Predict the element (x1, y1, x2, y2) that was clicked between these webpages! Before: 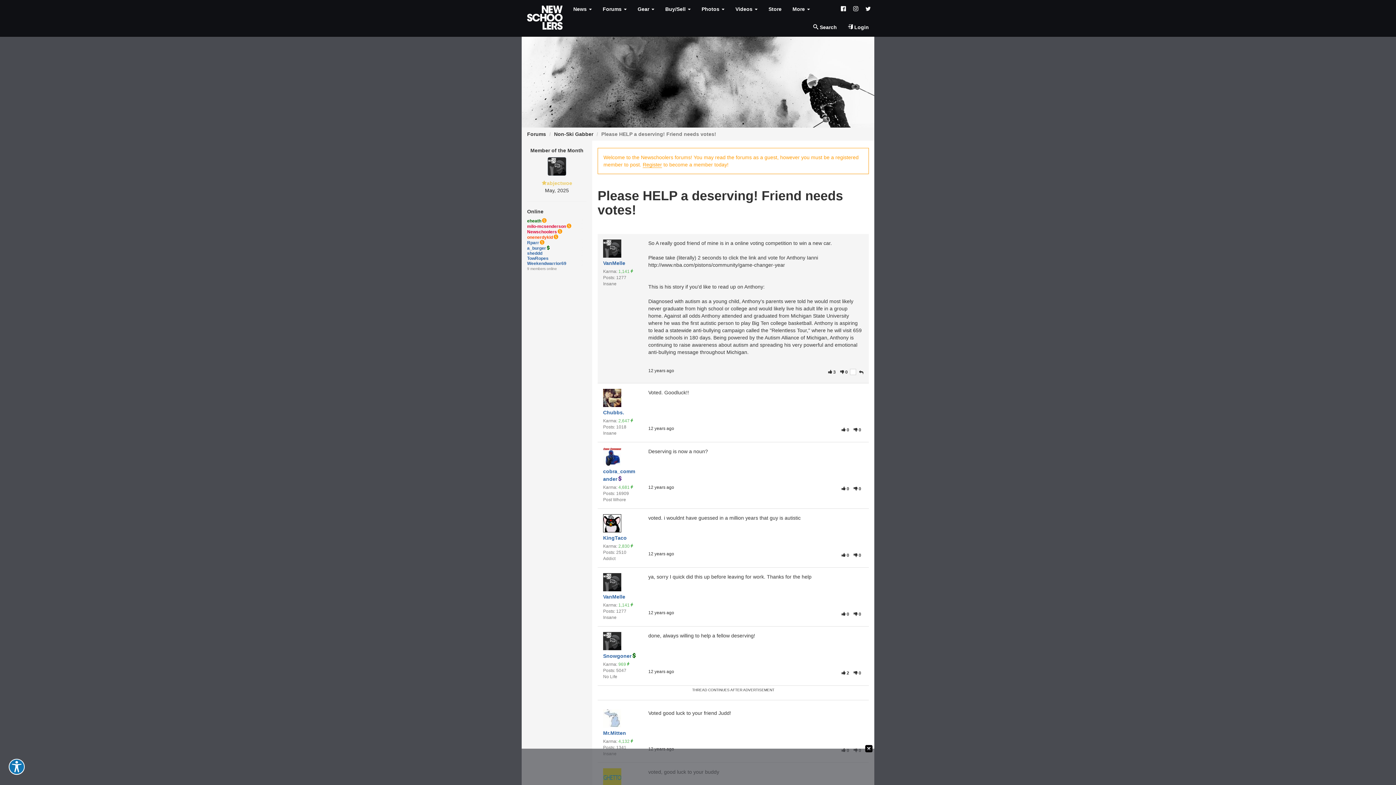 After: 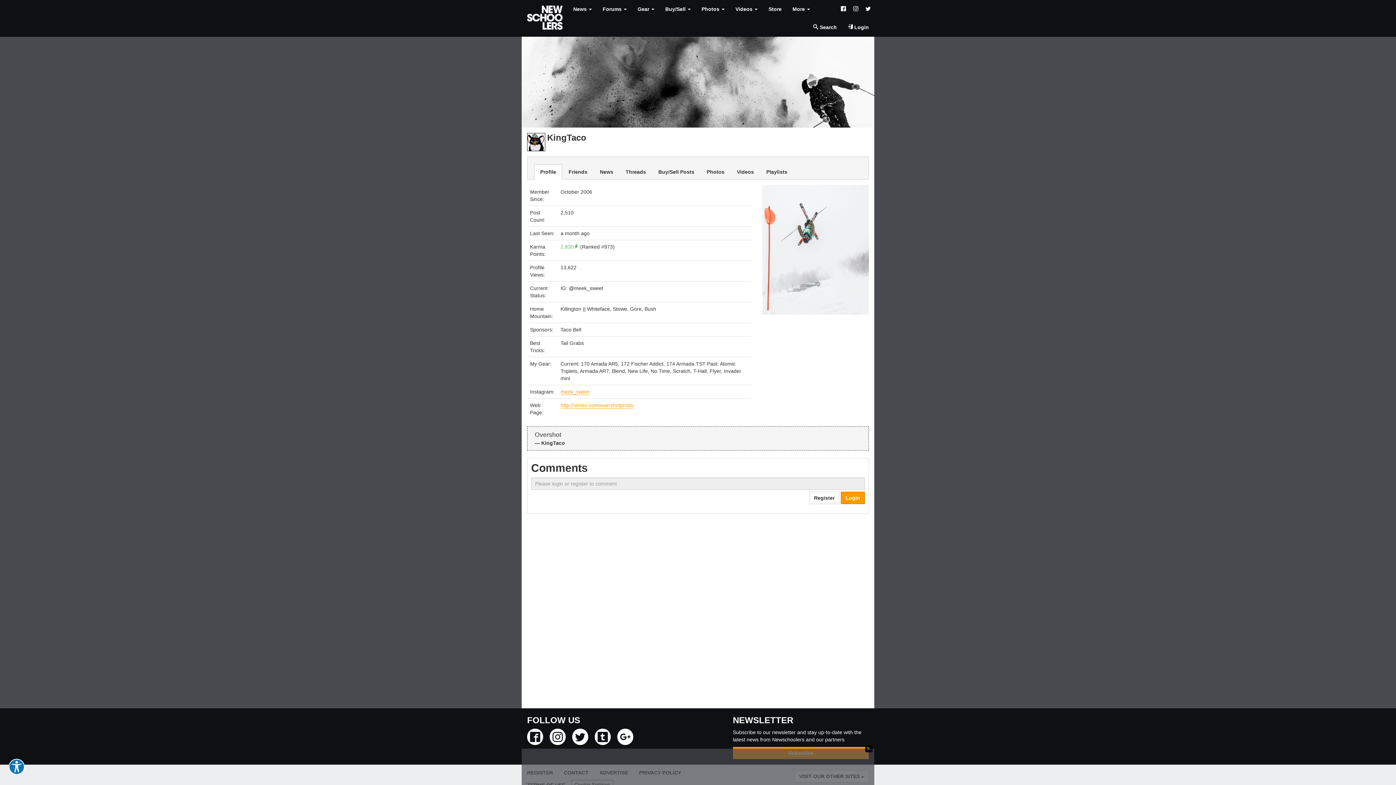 Action: bbox: (603, 535, 626, 541) label: KingTaco